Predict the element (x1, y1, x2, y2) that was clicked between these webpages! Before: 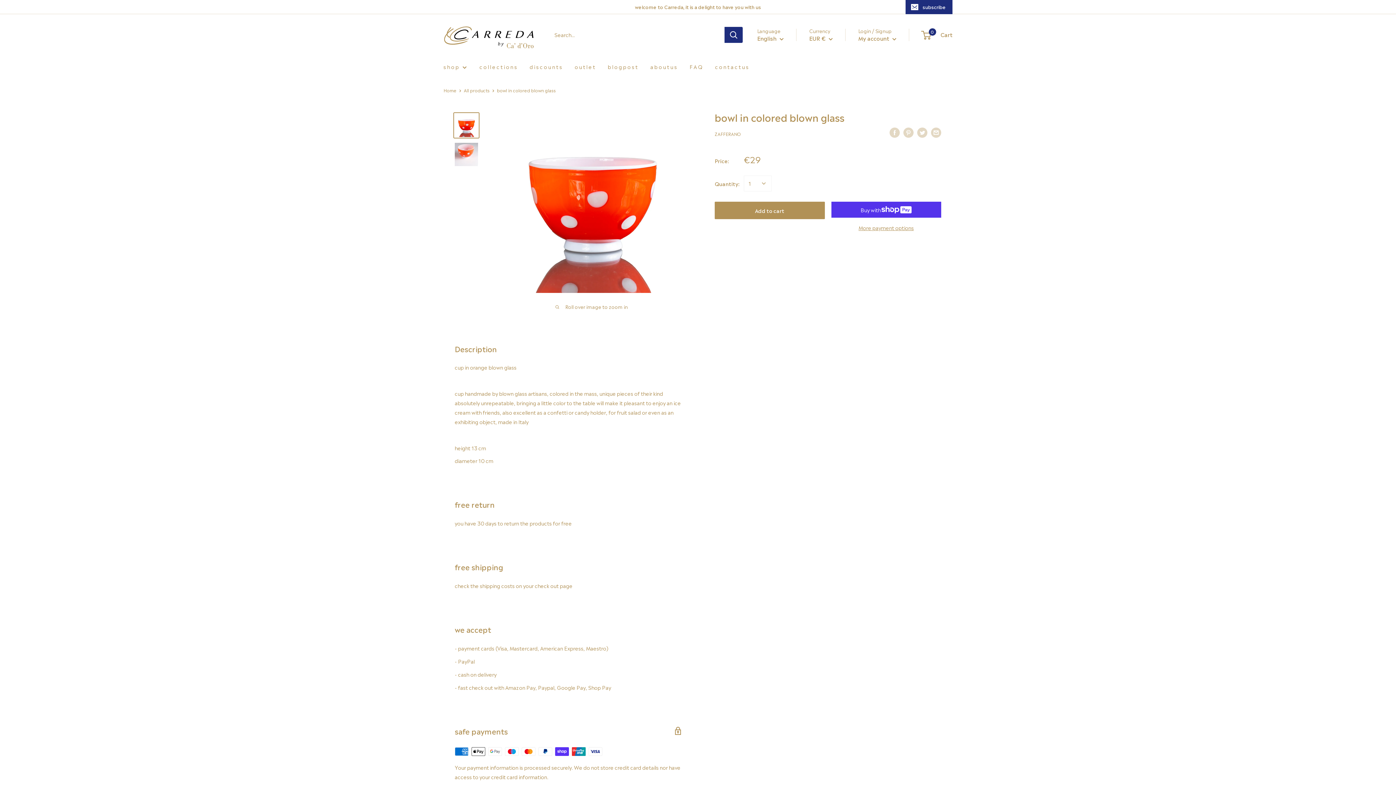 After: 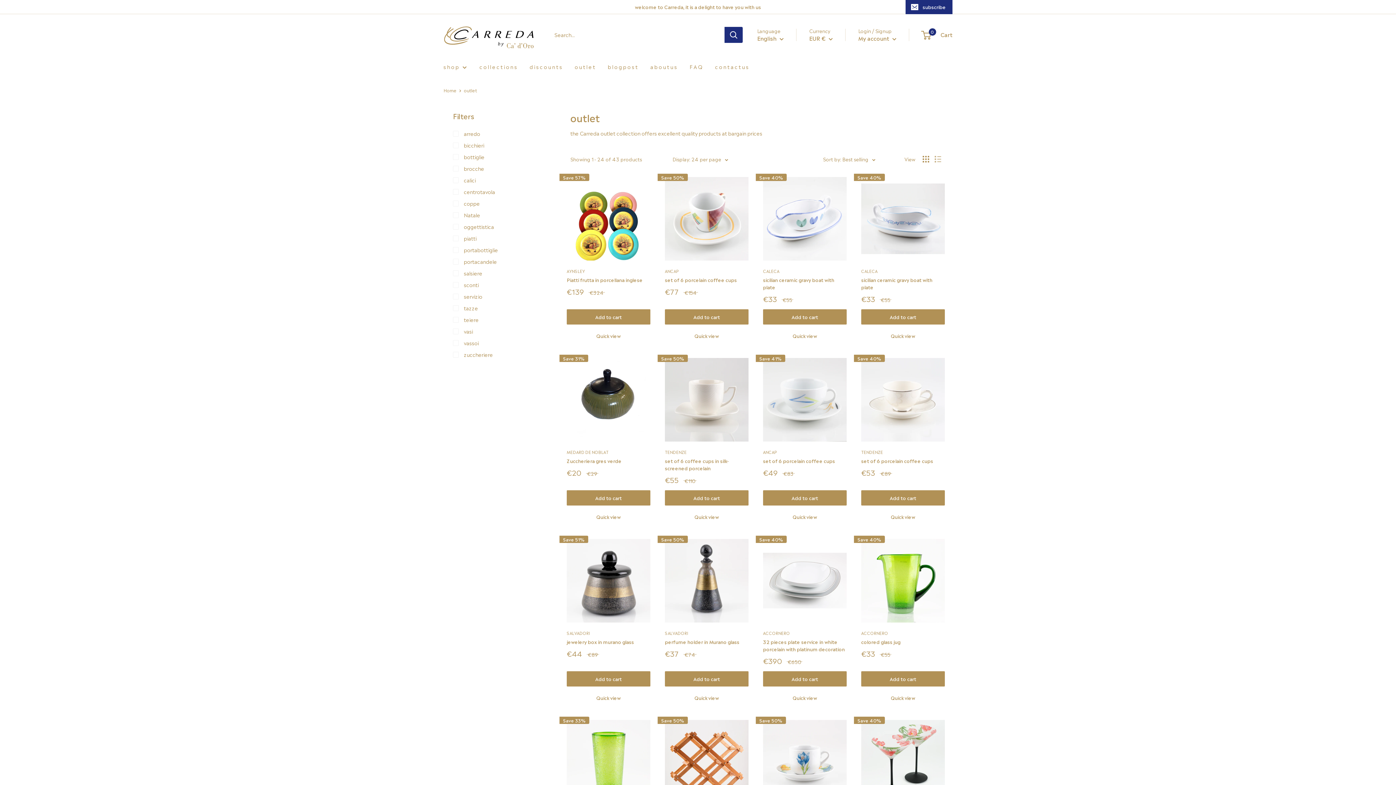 Action: bbox: (574, 61, 595, 71) label: o u t l e t